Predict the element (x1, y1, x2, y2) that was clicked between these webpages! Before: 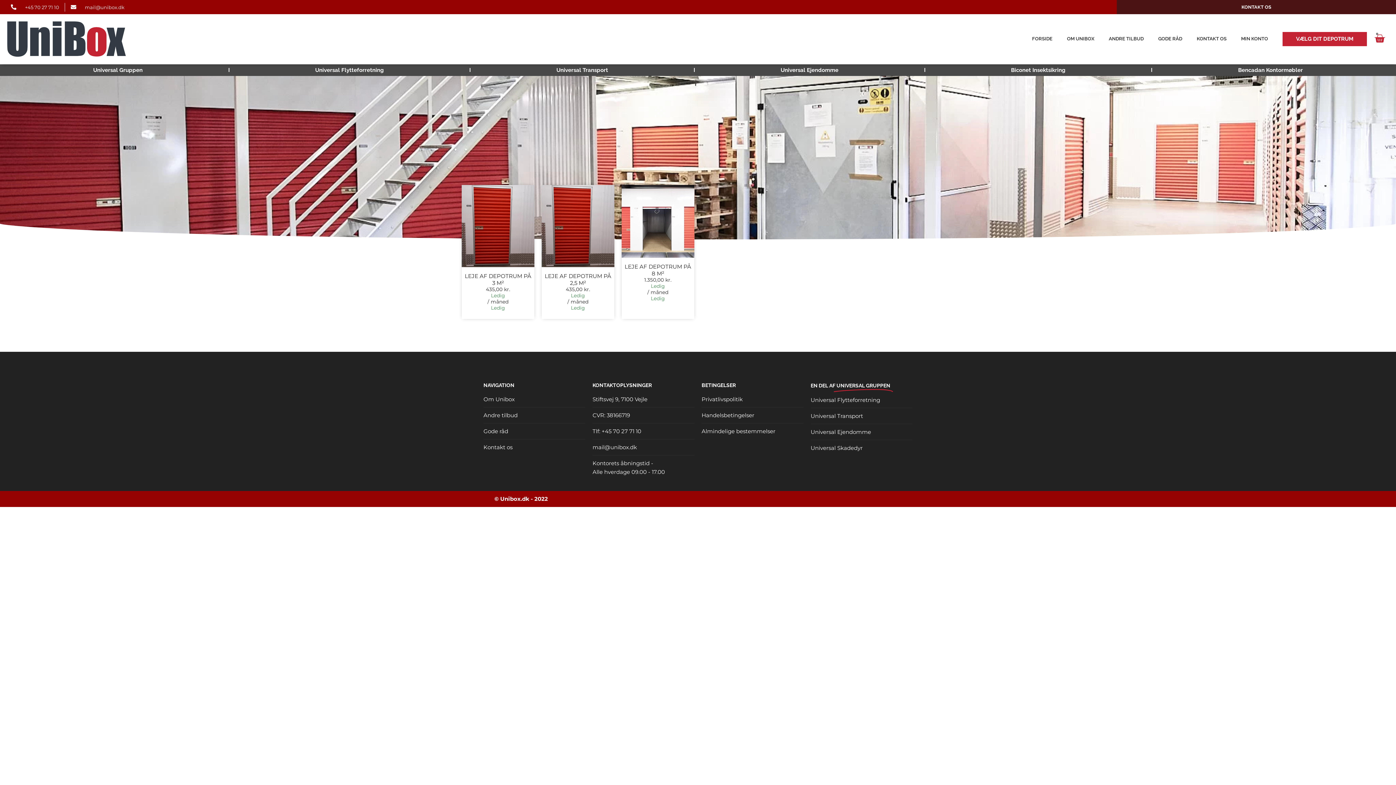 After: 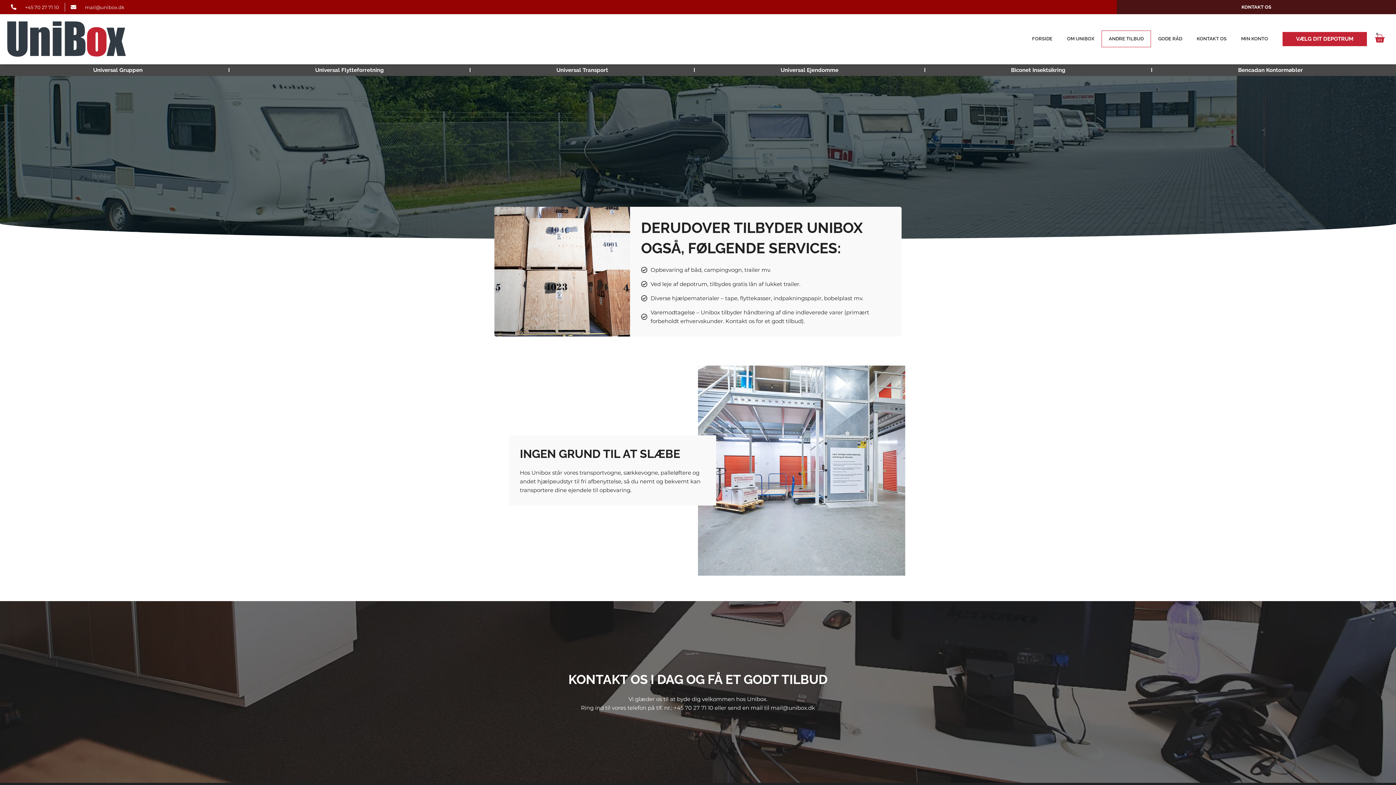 Action: bbox: (1101, 30, 1151, 47) label: ANDRE TILBUD